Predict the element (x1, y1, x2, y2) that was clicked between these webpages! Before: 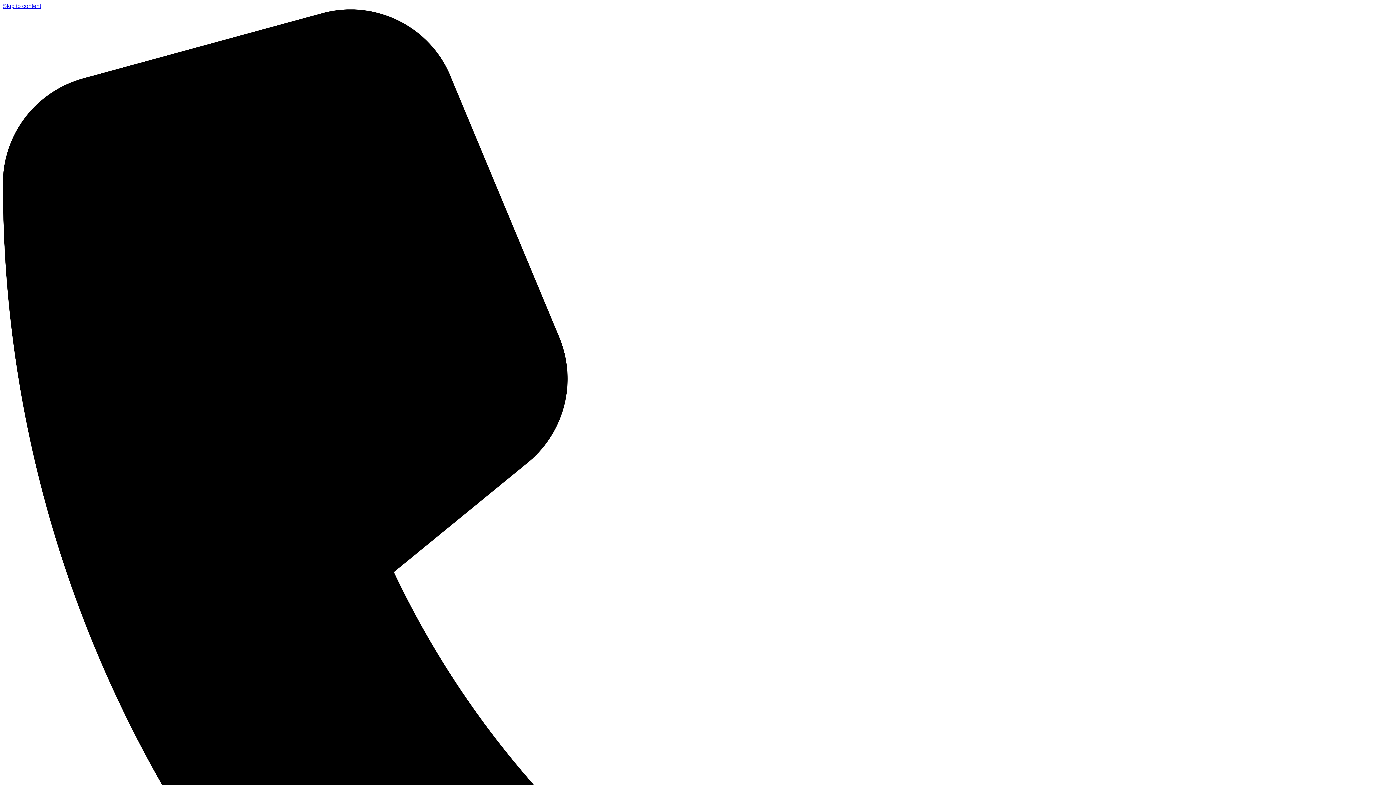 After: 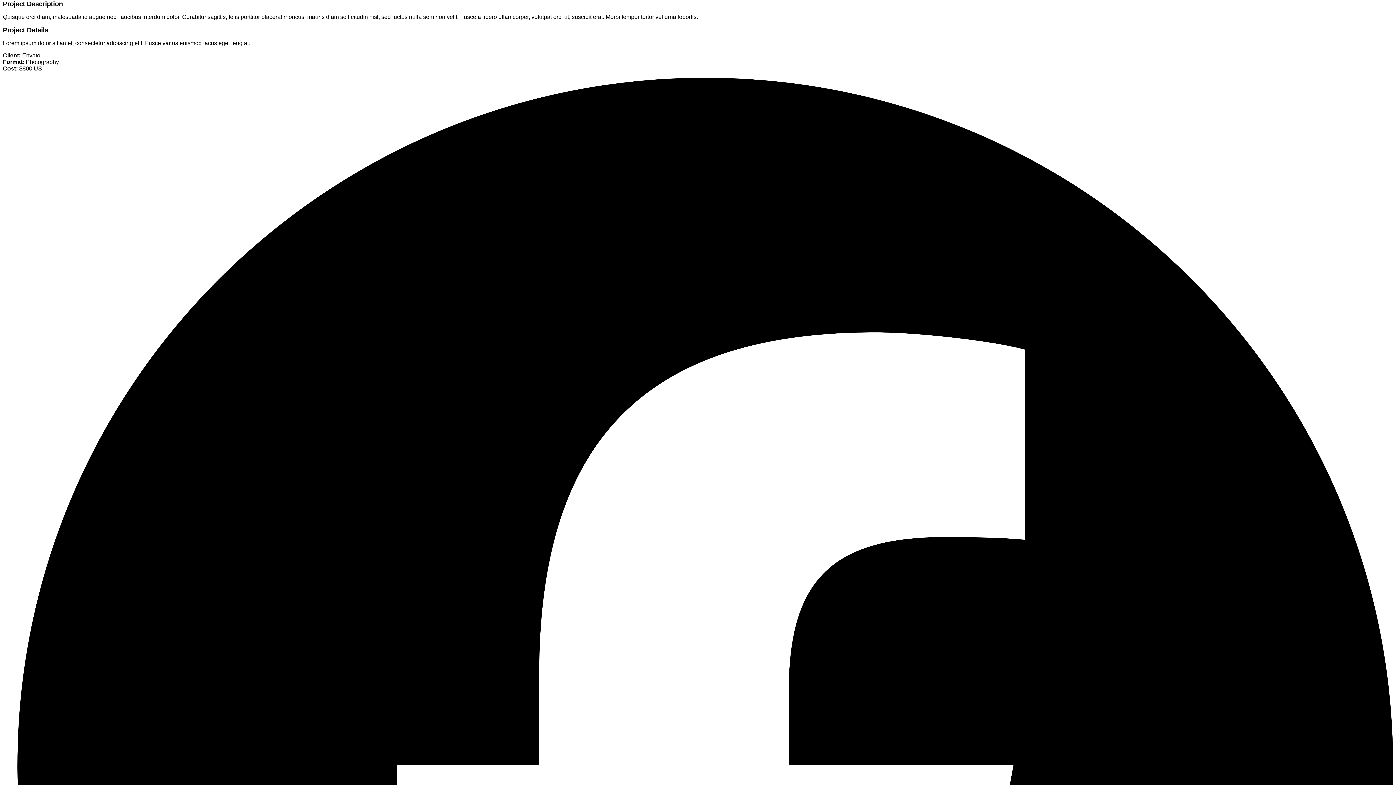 Action: label: Skip to content bbox: (2, 2, 41, 9)